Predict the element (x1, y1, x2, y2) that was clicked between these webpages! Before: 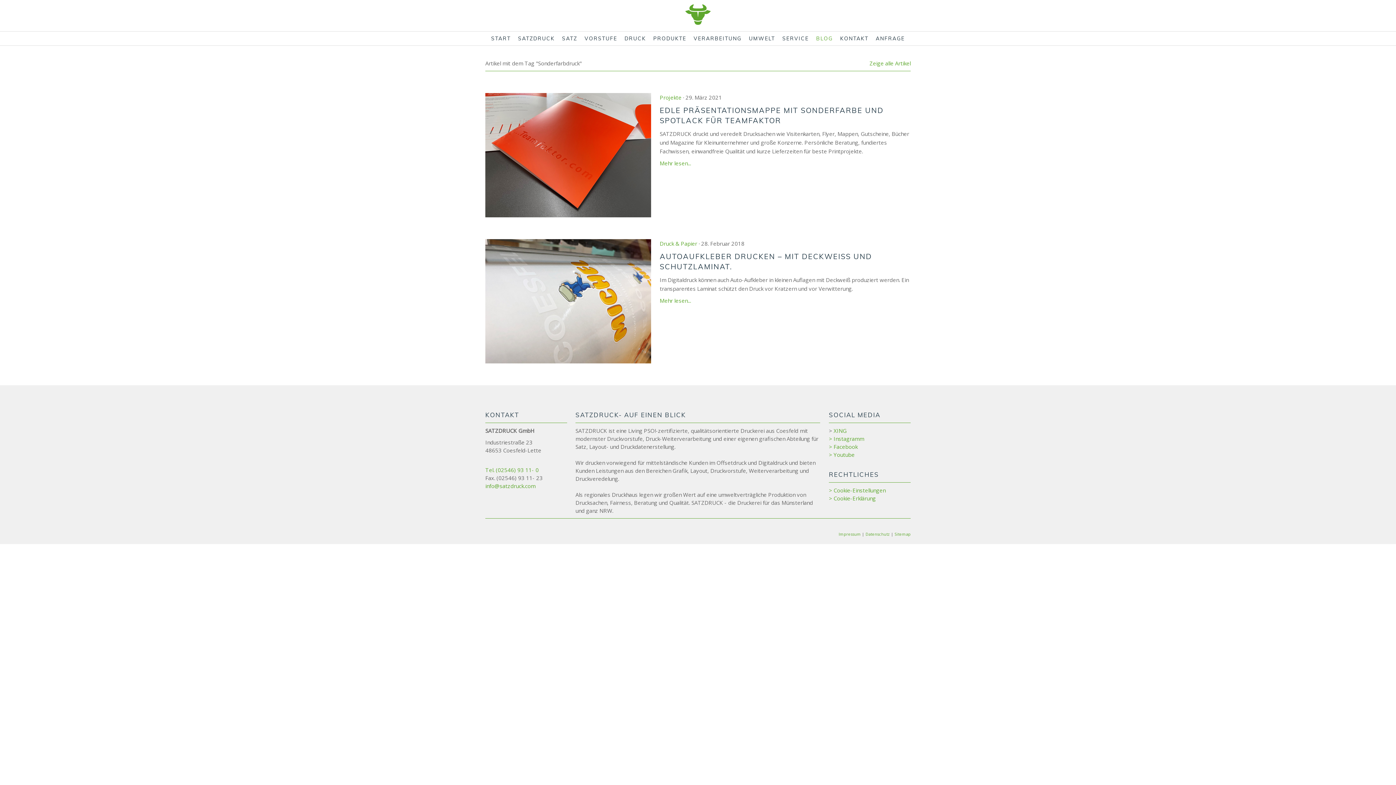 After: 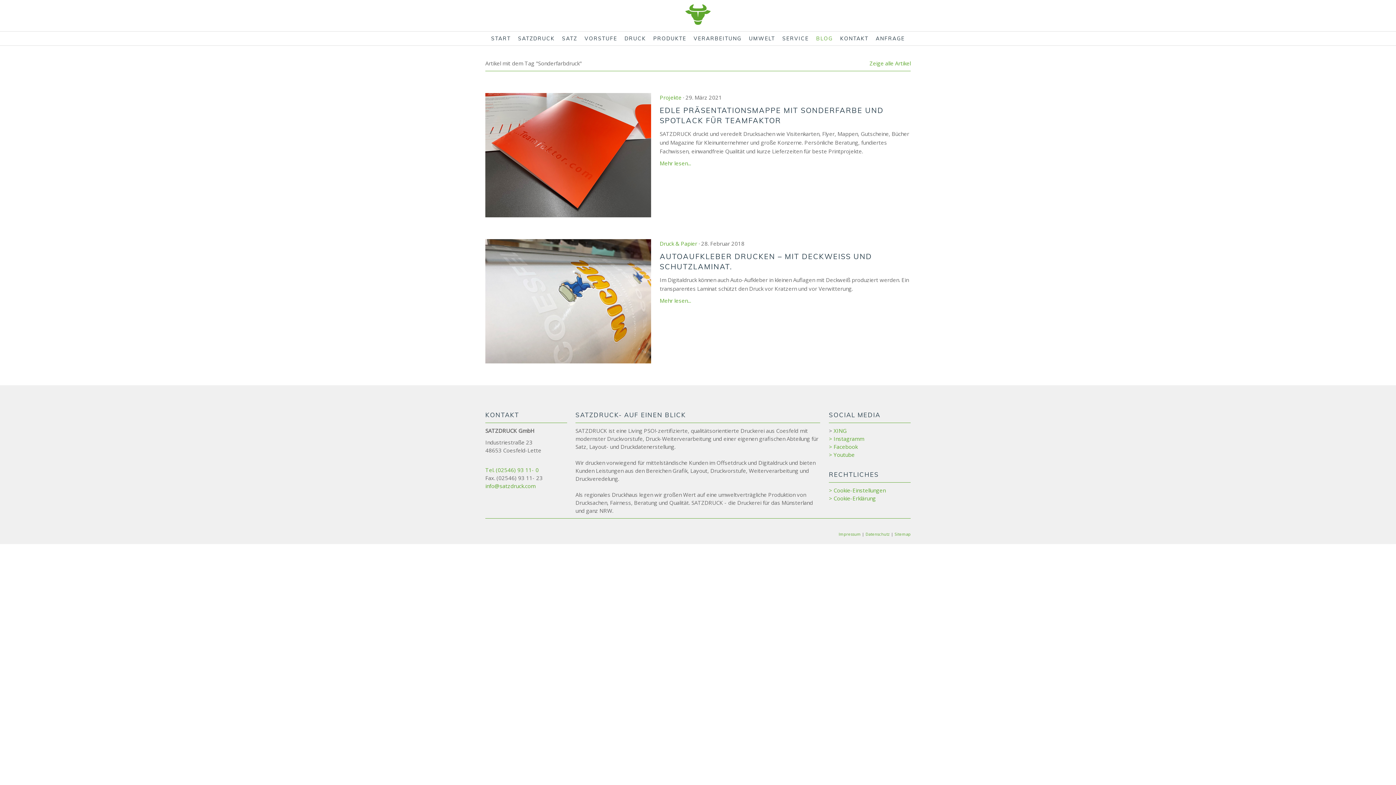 Action: label: > Cookie-Einstellungen bbox: (829, 487, 885, 494)